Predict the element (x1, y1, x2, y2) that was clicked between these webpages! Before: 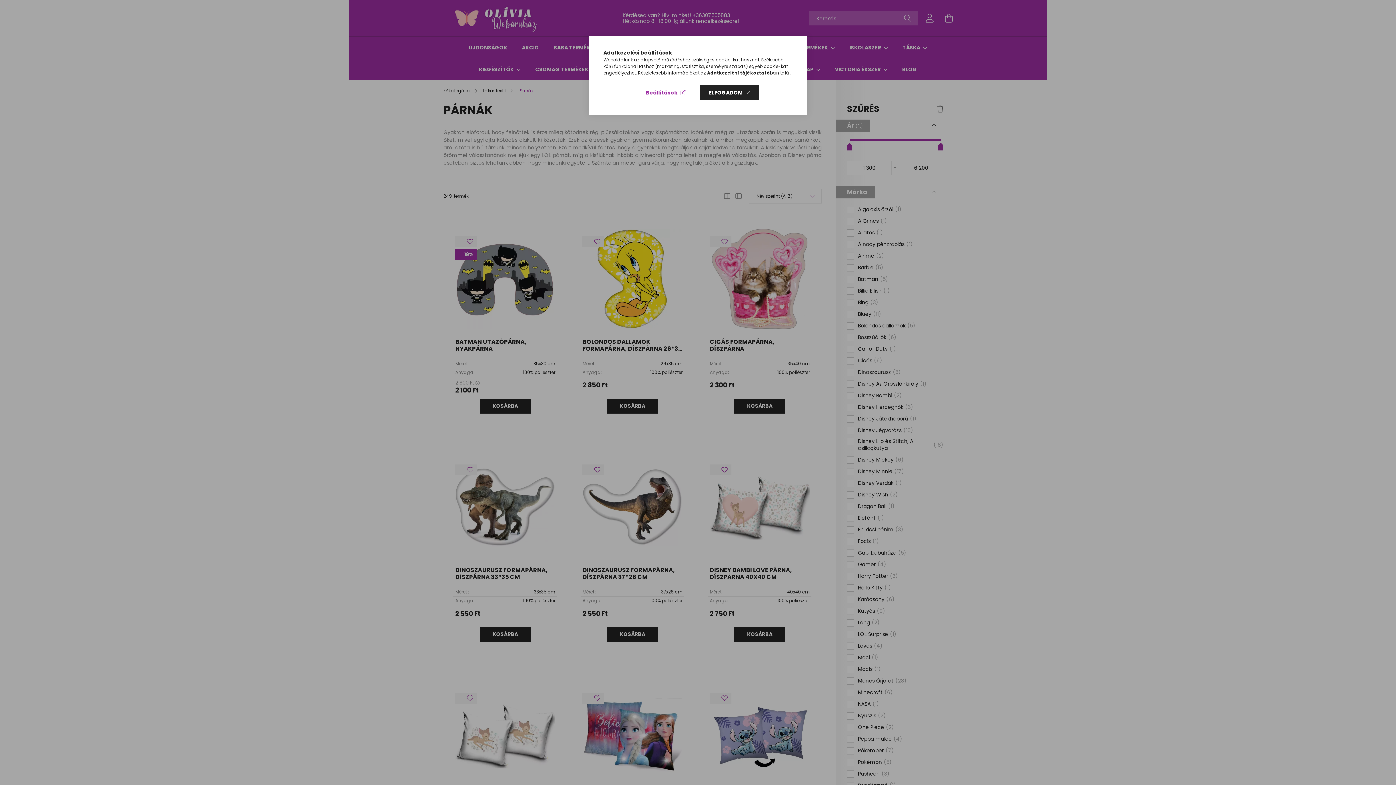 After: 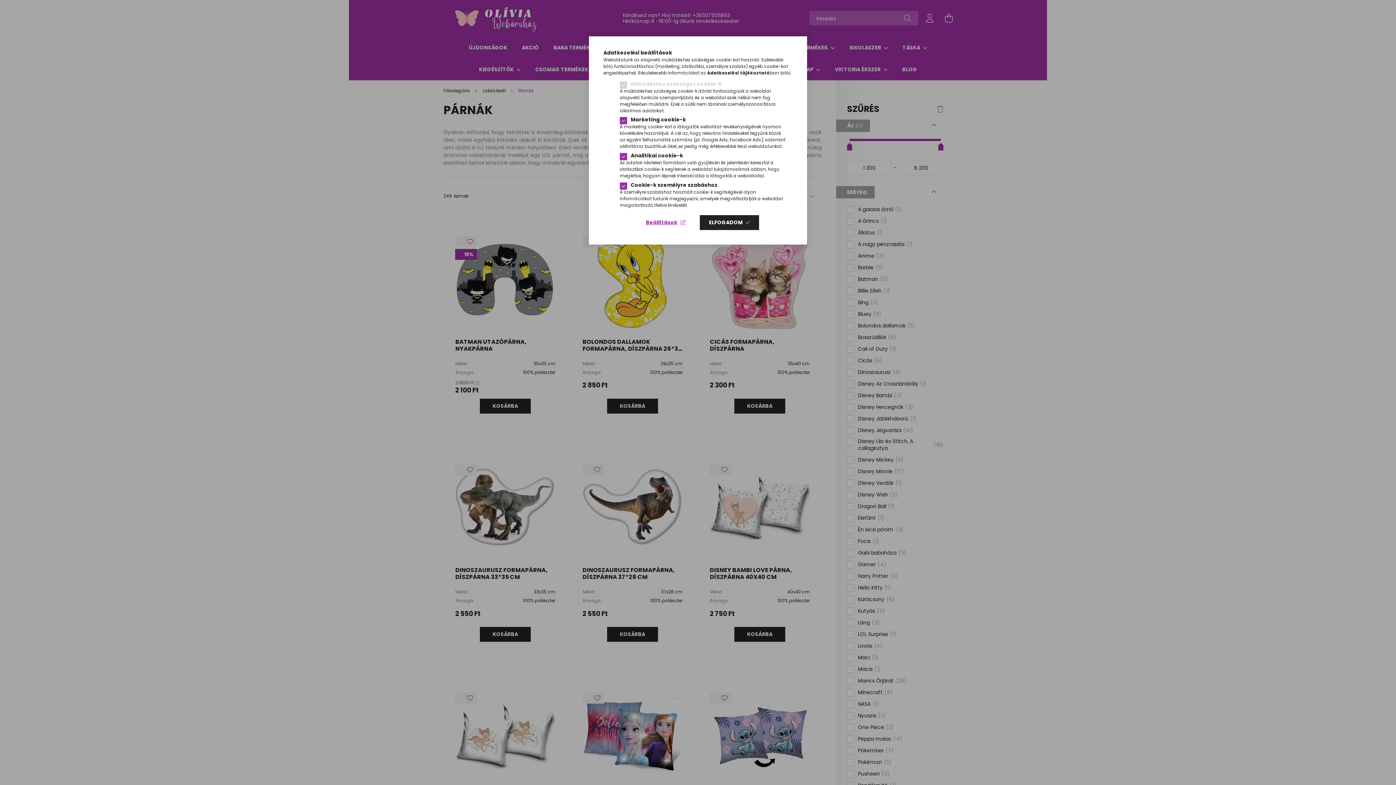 Action: label: Beállítások bbox: (636, 85, 694, 100)